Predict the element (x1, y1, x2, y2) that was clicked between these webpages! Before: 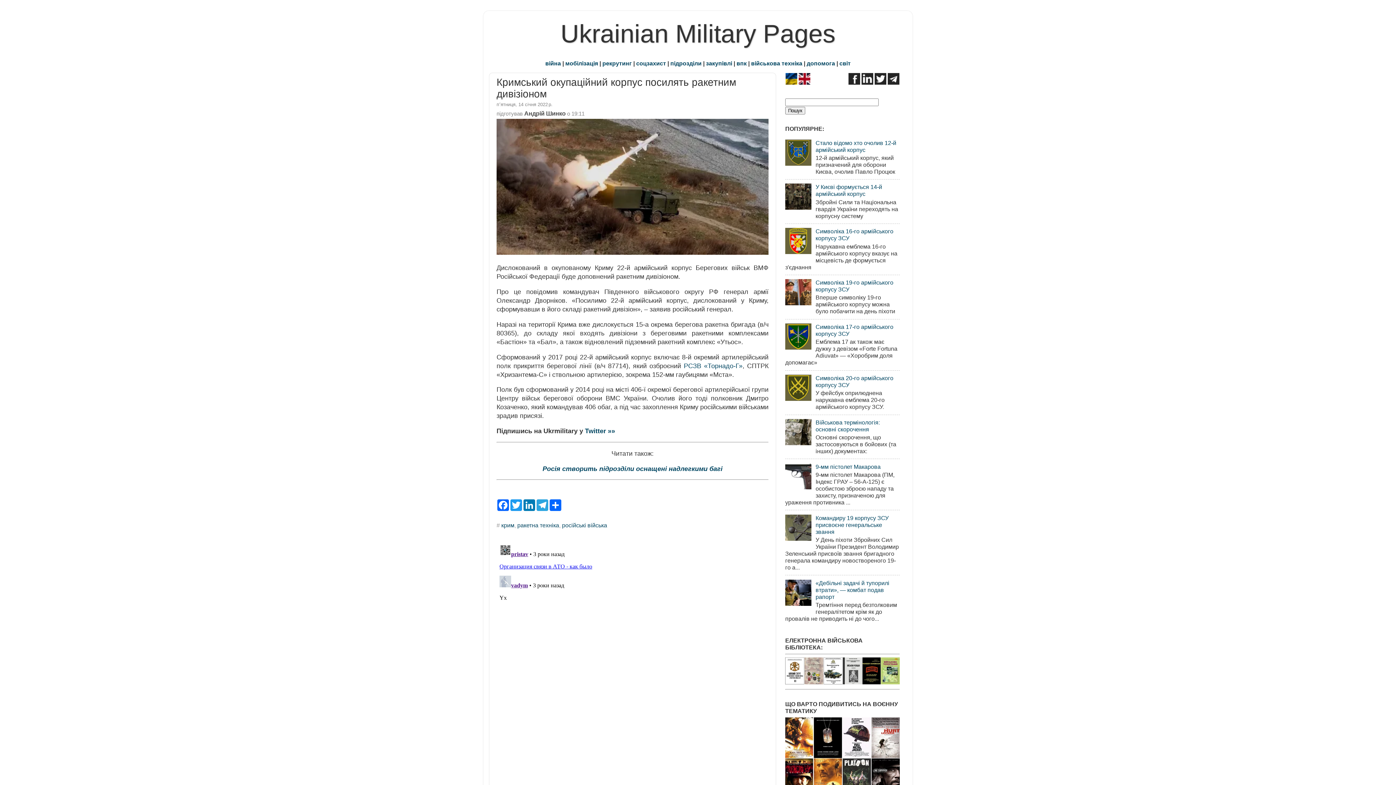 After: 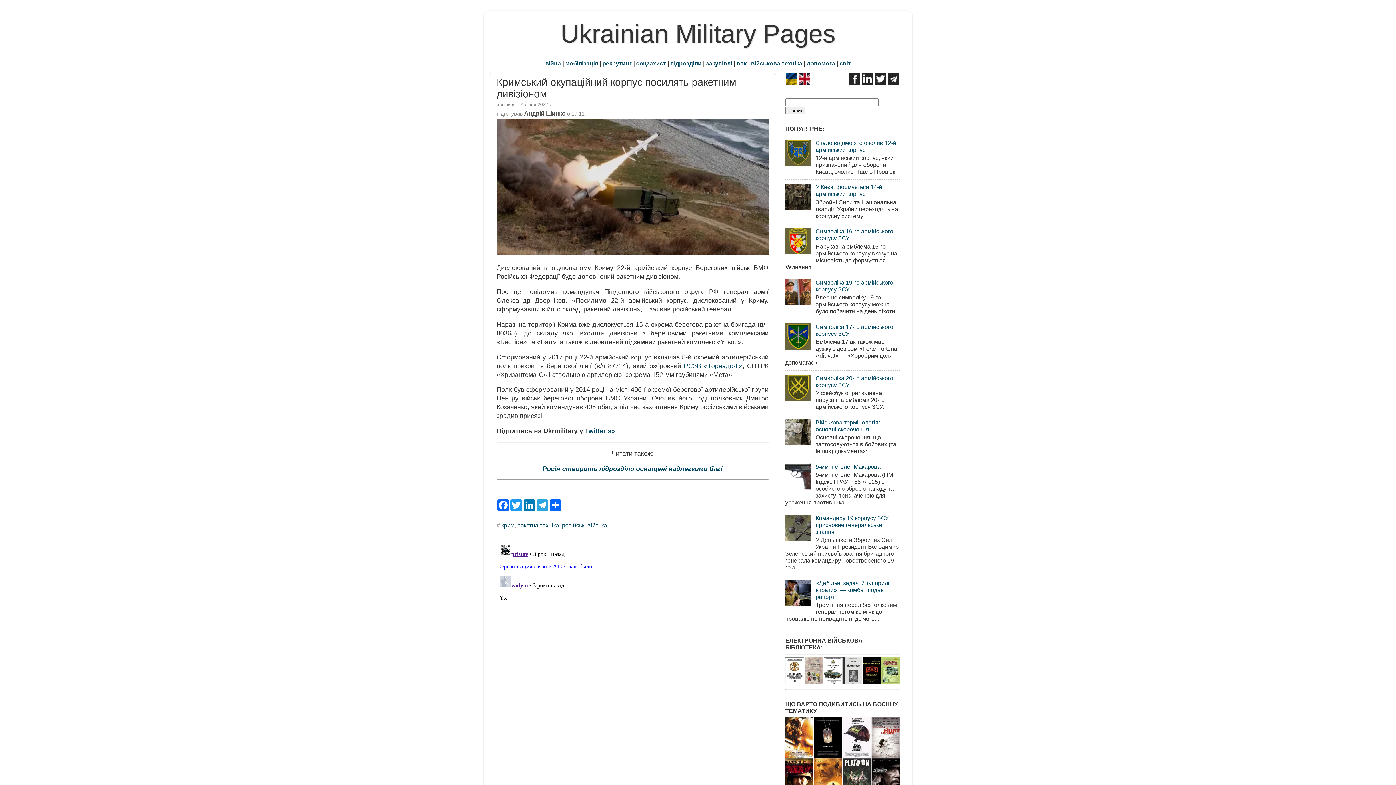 Action: bbox: (785, 344, 813, 350)